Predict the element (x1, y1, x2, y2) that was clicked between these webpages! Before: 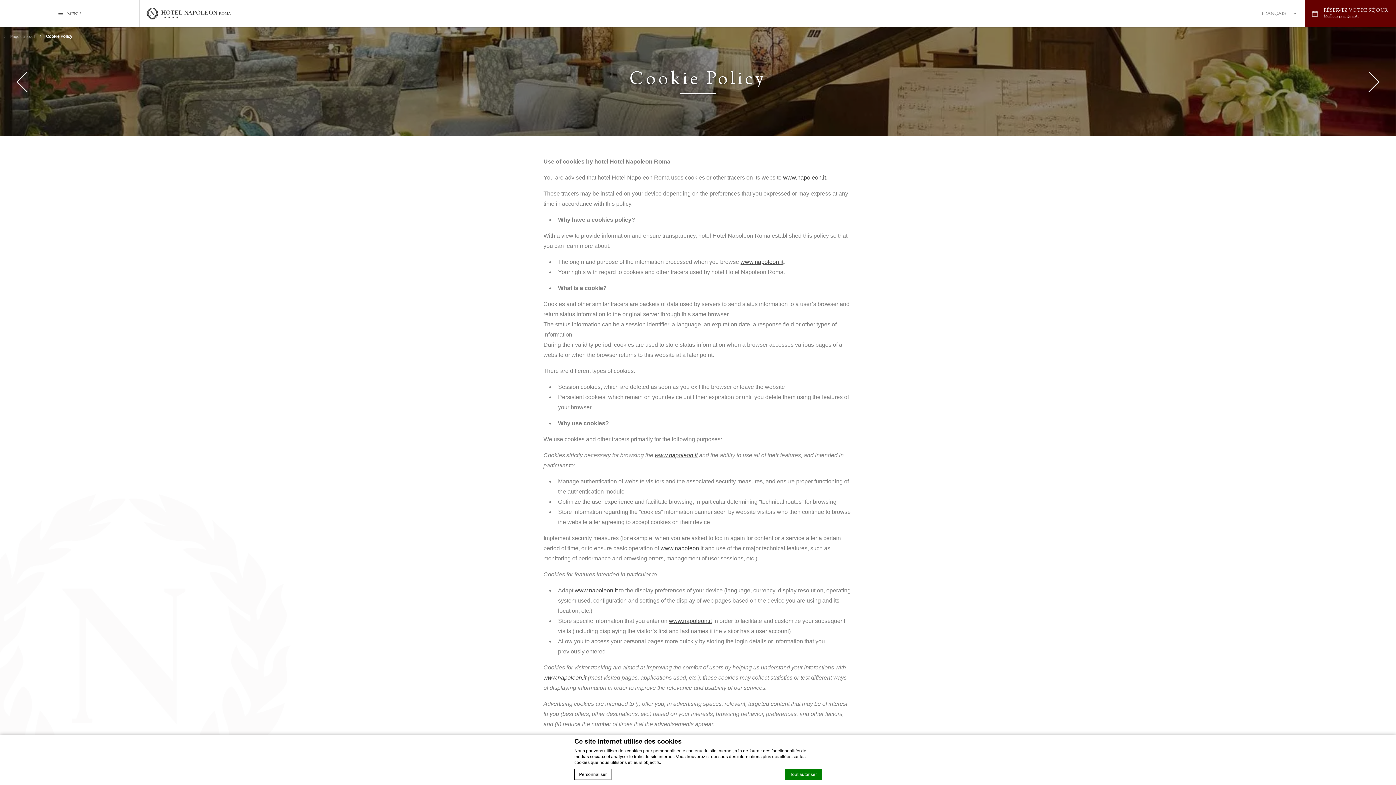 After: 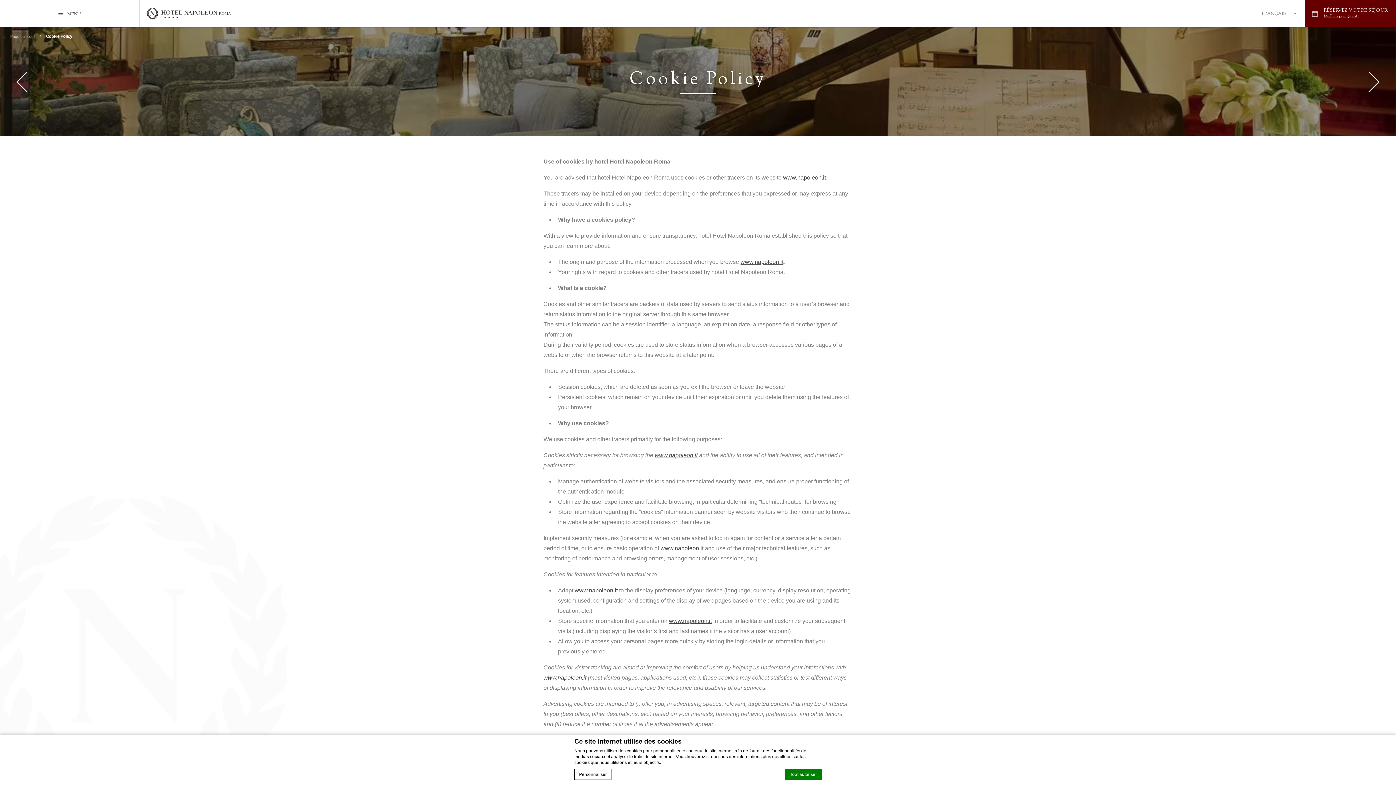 Action: label:  Cookie Policy bbox: (39, 31, 76, 41)